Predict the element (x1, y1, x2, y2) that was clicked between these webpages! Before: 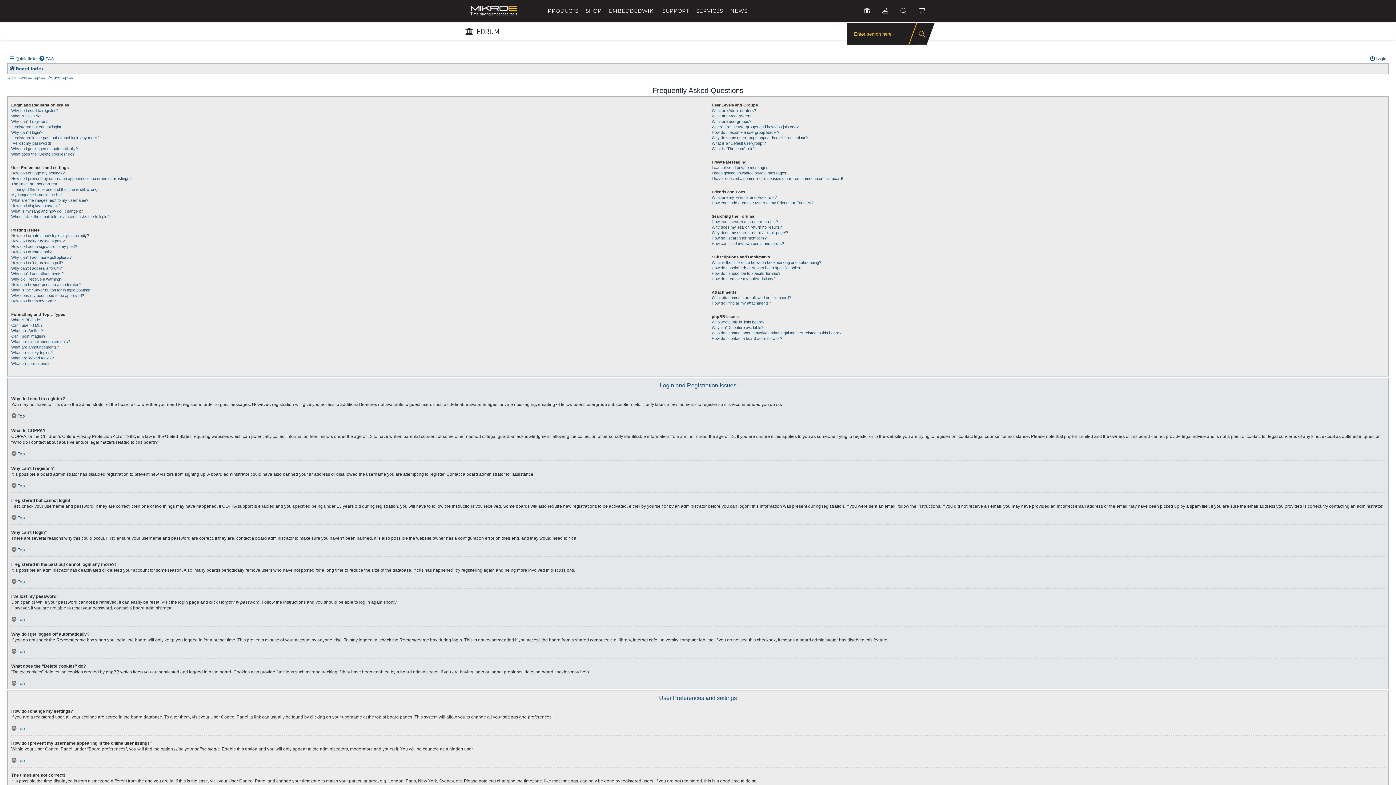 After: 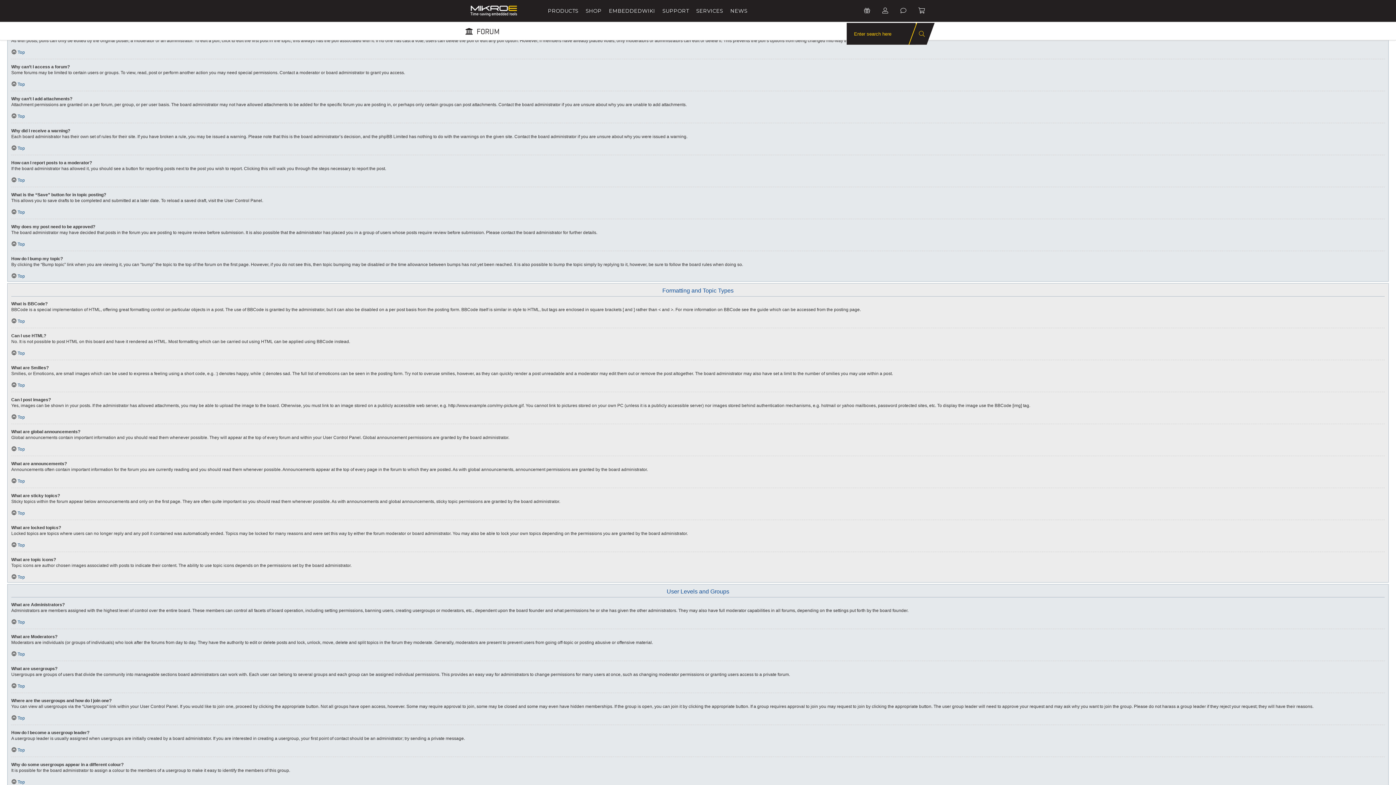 Action: bbox: (11, 254, 71, 260) label: Why can’t I add more poll options?